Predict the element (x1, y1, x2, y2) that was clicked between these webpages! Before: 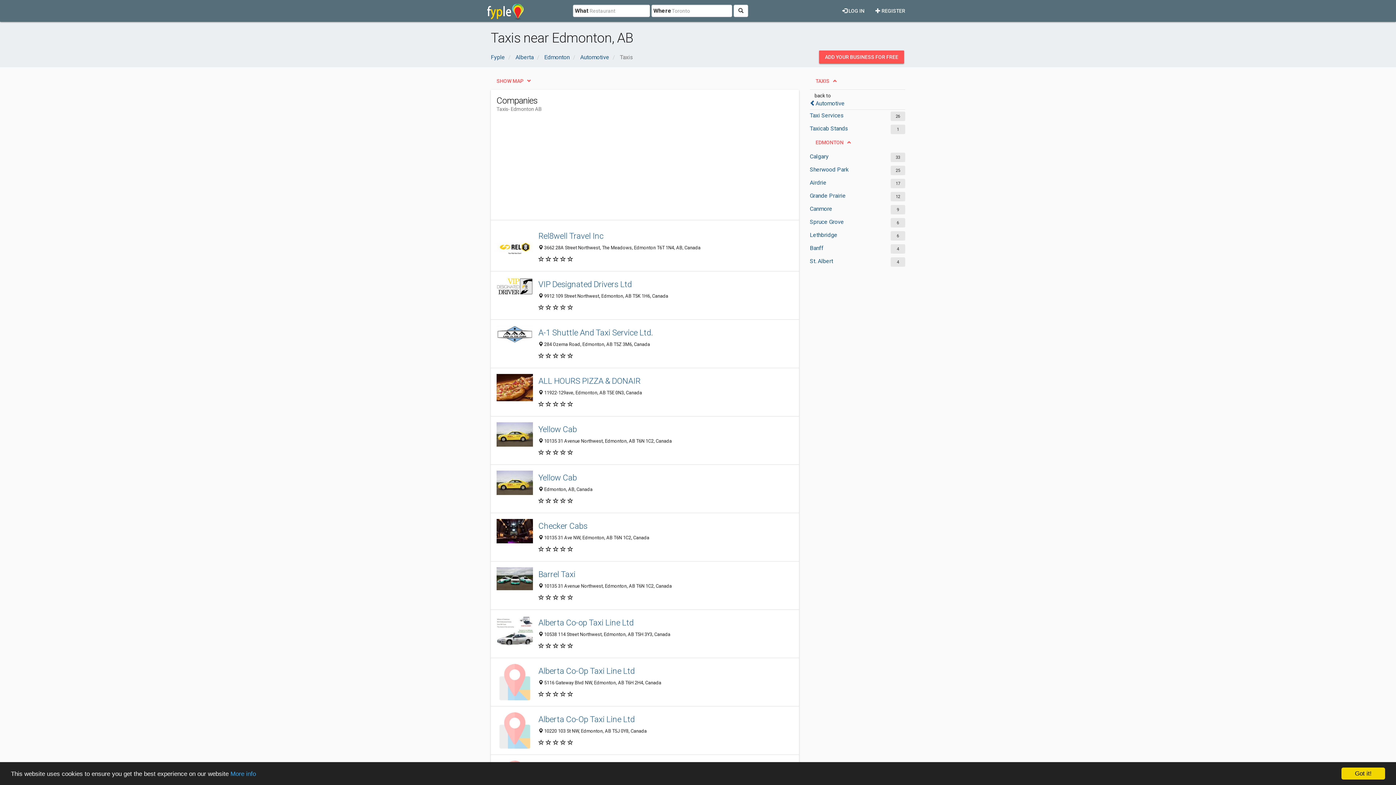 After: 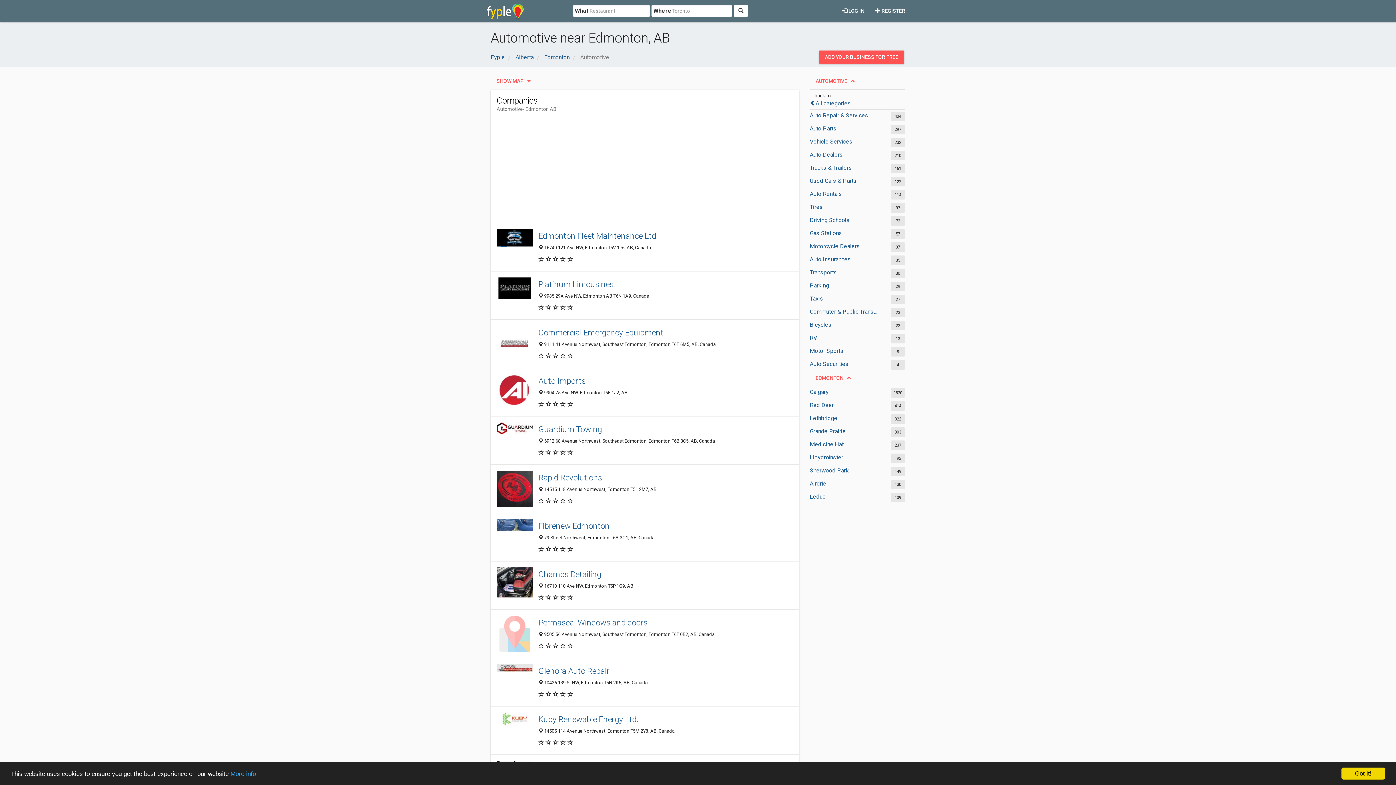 Action: label: Automotive bbox: (580, 53, 609, 60)